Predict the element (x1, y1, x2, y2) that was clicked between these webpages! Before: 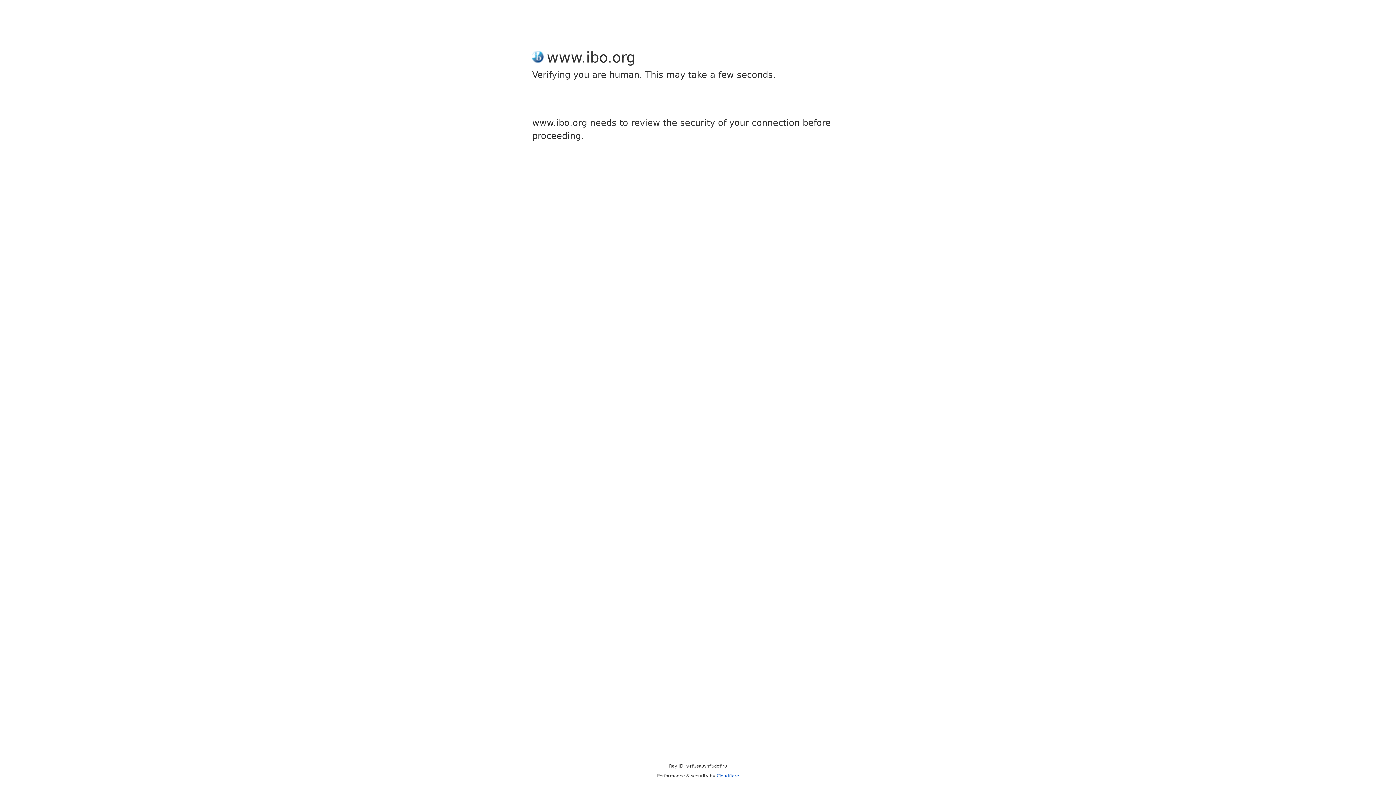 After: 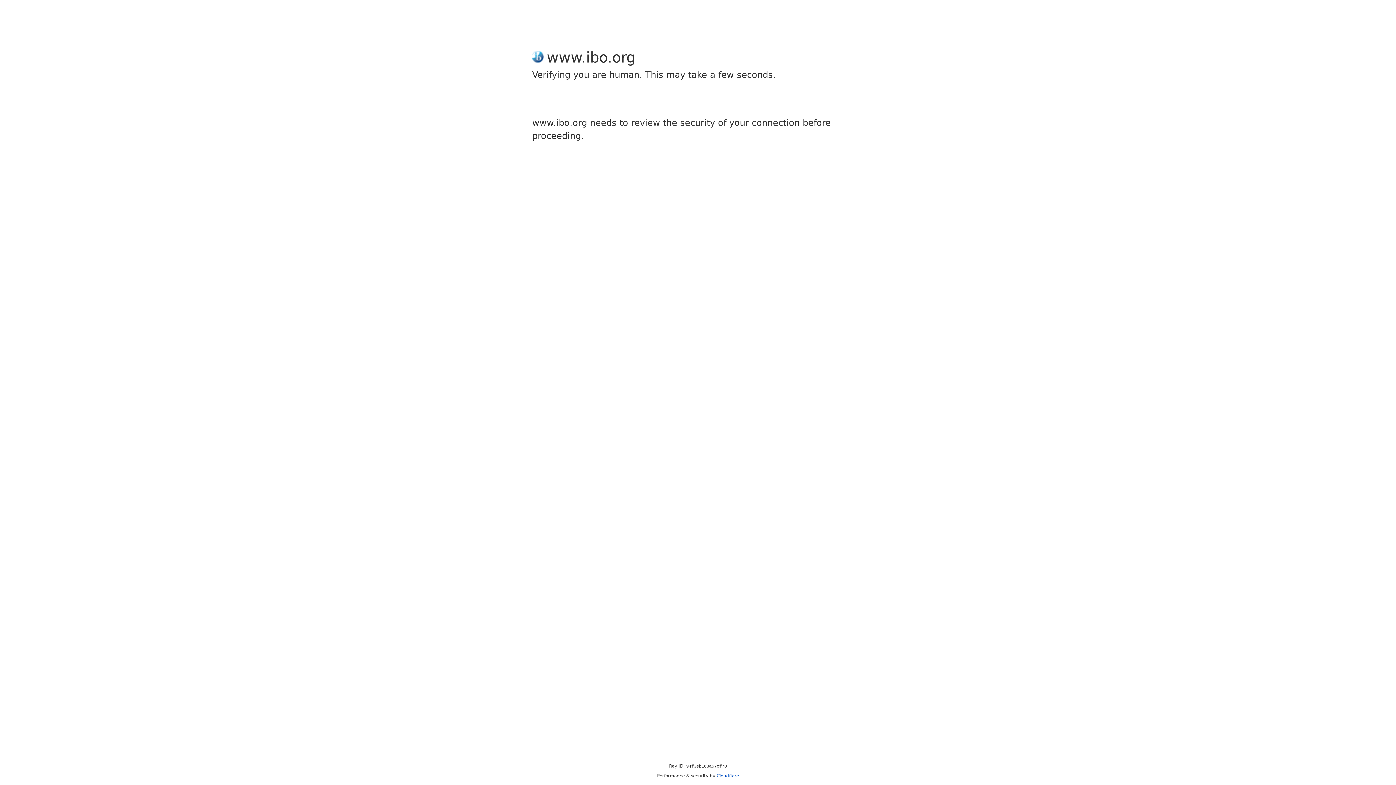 Action: label: Cloudflare bbox: (716, 773, 739, 778)